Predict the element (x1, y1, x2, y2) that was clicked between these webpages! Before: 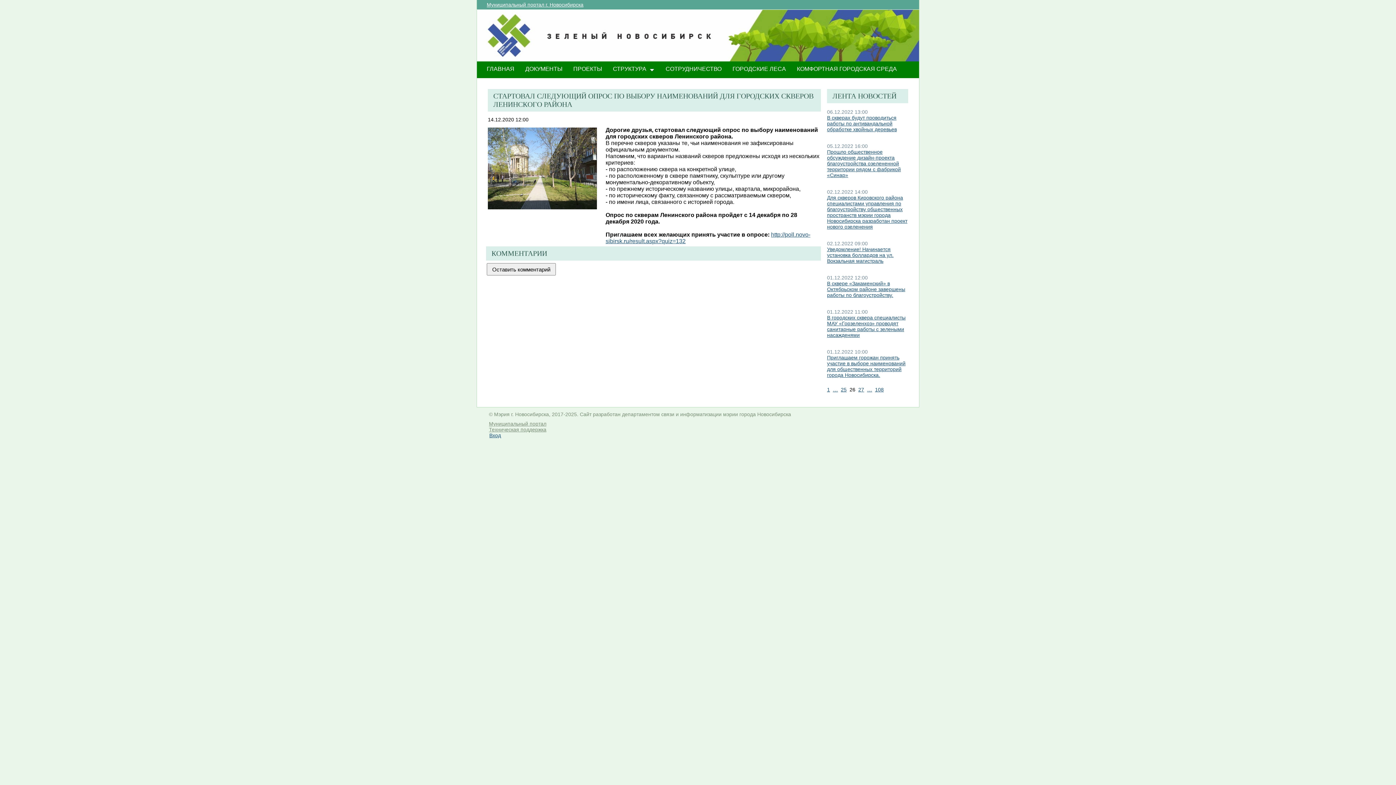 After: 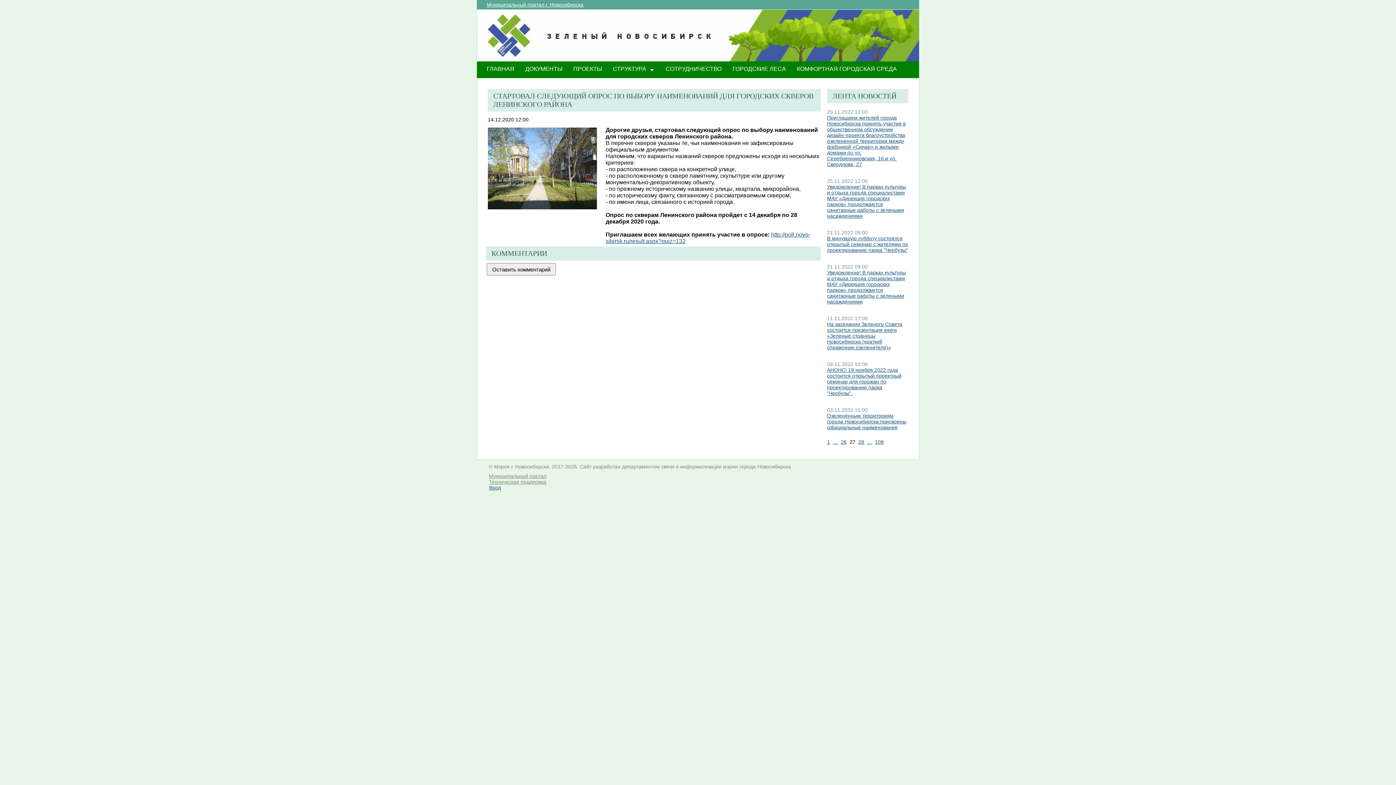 Action: bbox: (858, 386, 864, 392) label: 27